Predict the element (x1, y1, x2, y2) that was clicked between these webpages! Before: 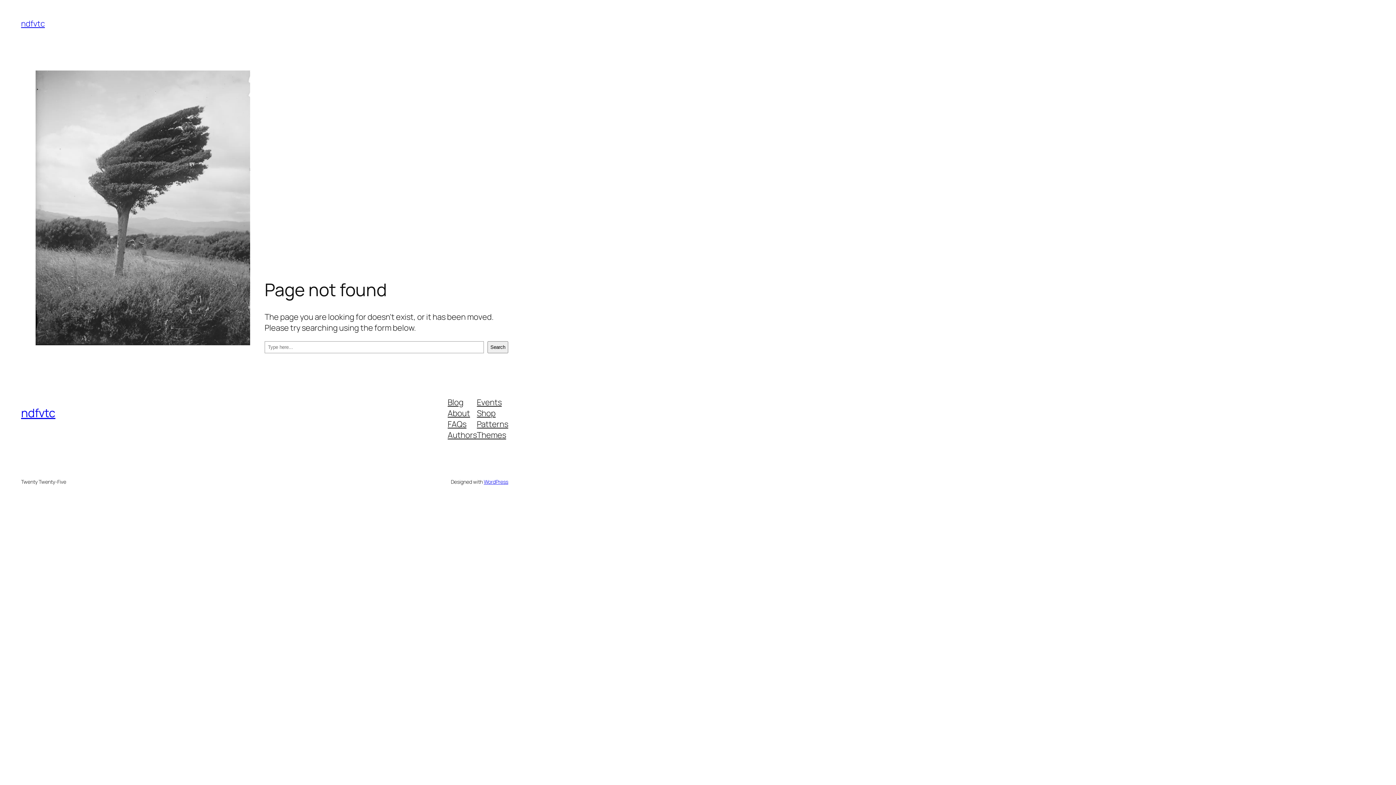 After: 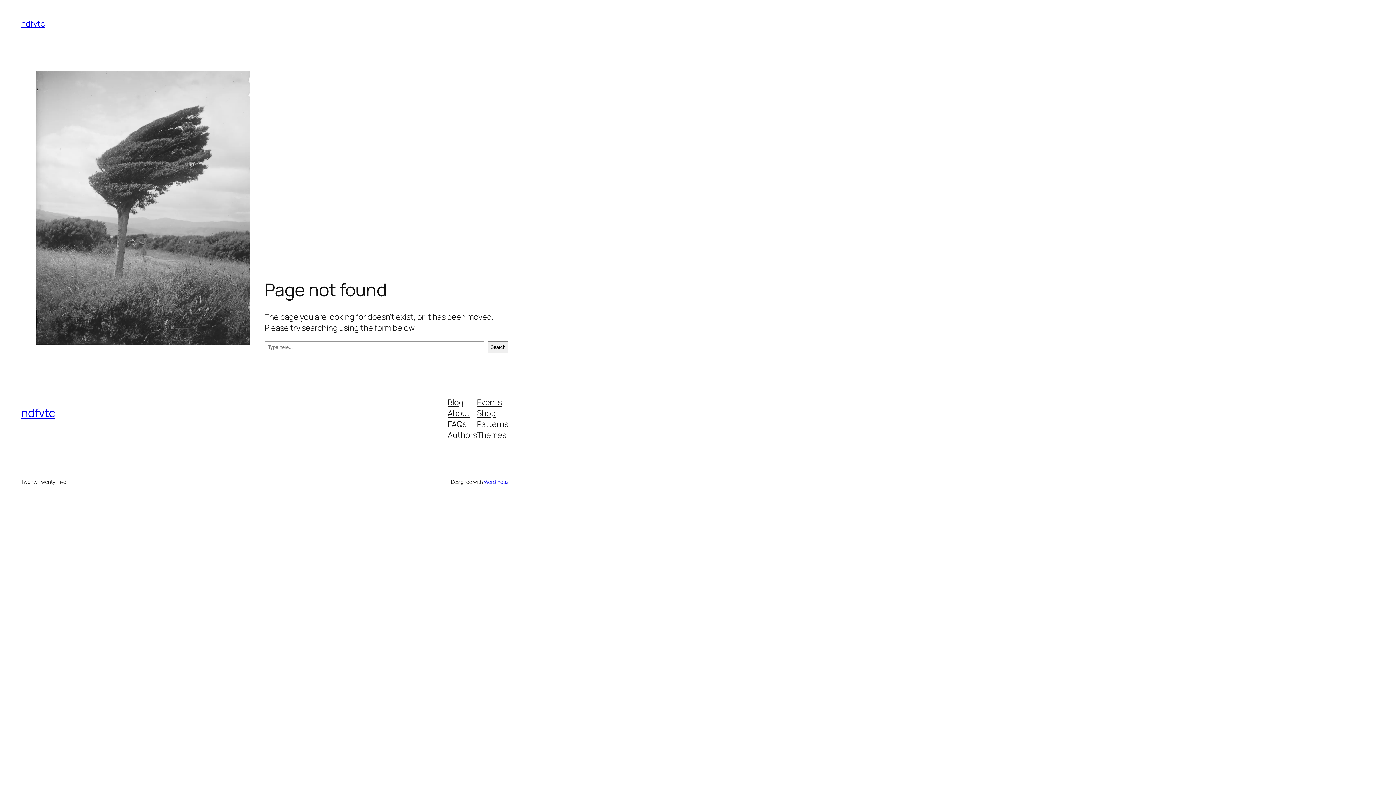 Action: bbox: (477, 418, 508, 429) label: Patterns